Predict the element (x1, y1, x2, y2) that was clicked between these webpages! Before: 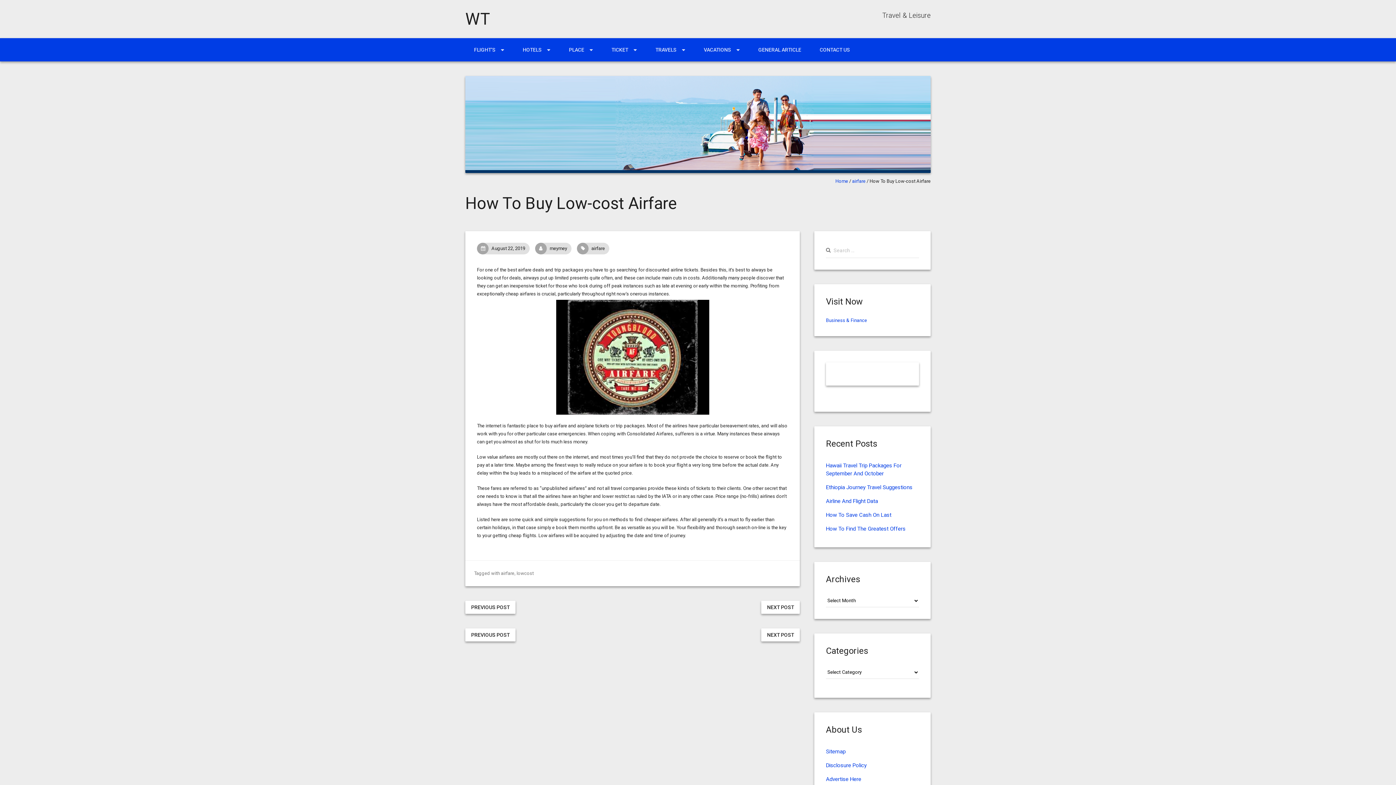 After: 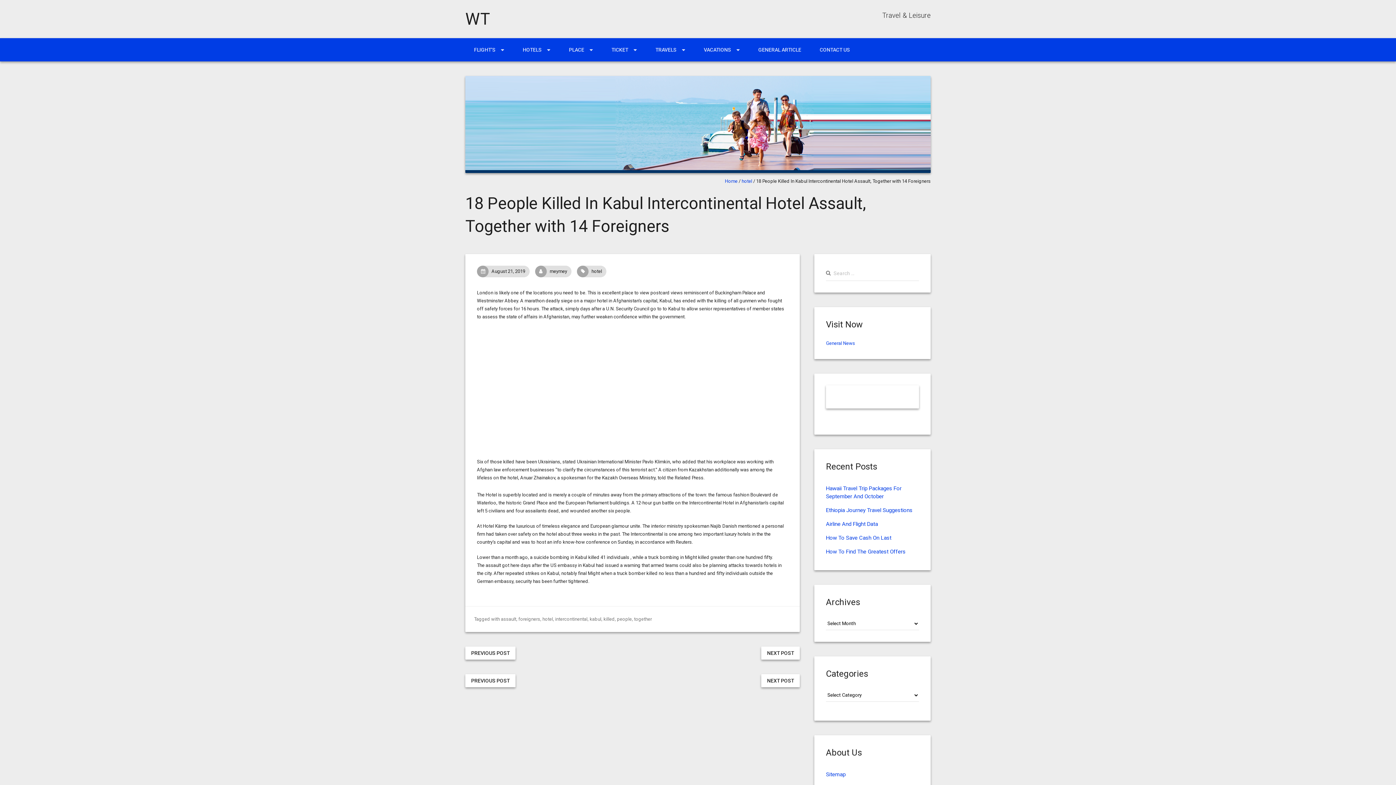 Action: bbox: (465, 628, 515, 641) label: PREVIOUS POST